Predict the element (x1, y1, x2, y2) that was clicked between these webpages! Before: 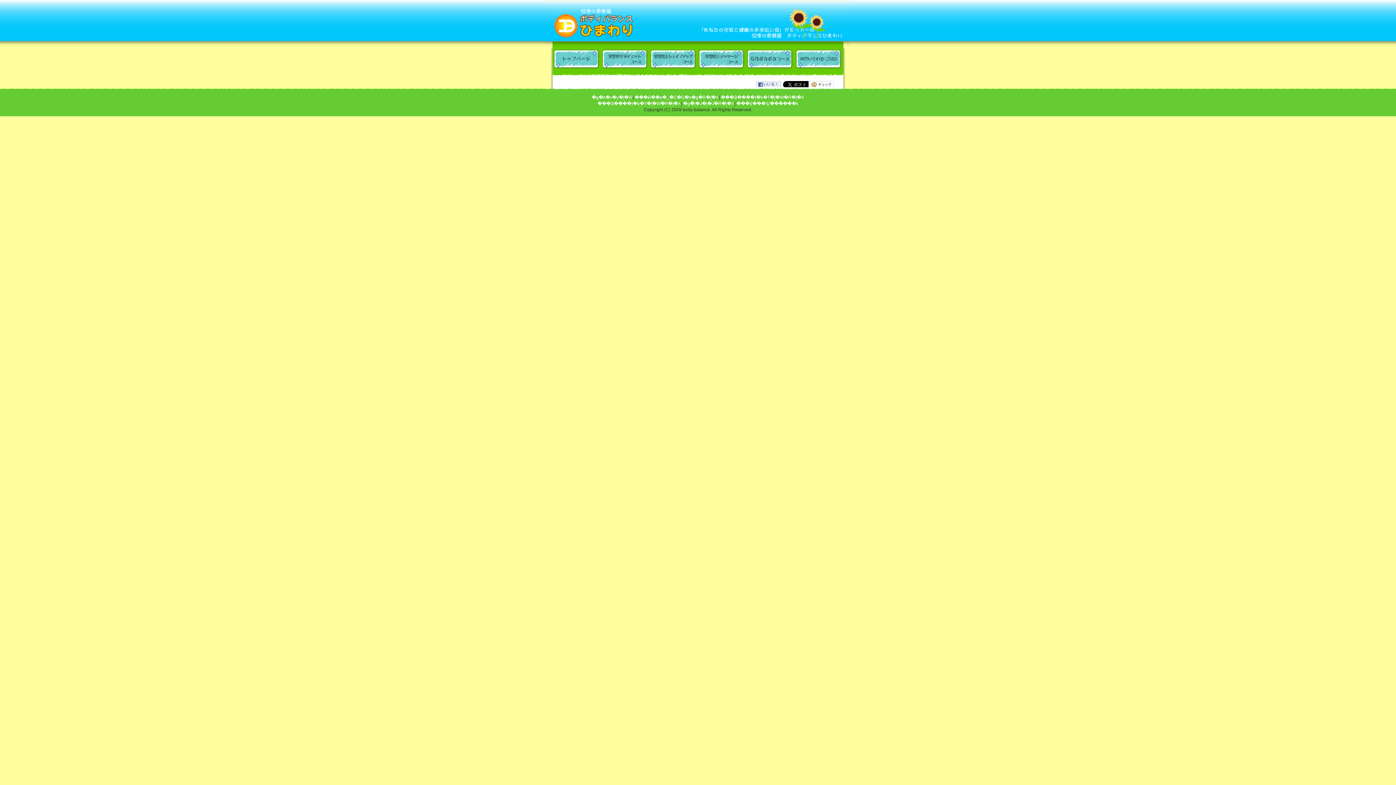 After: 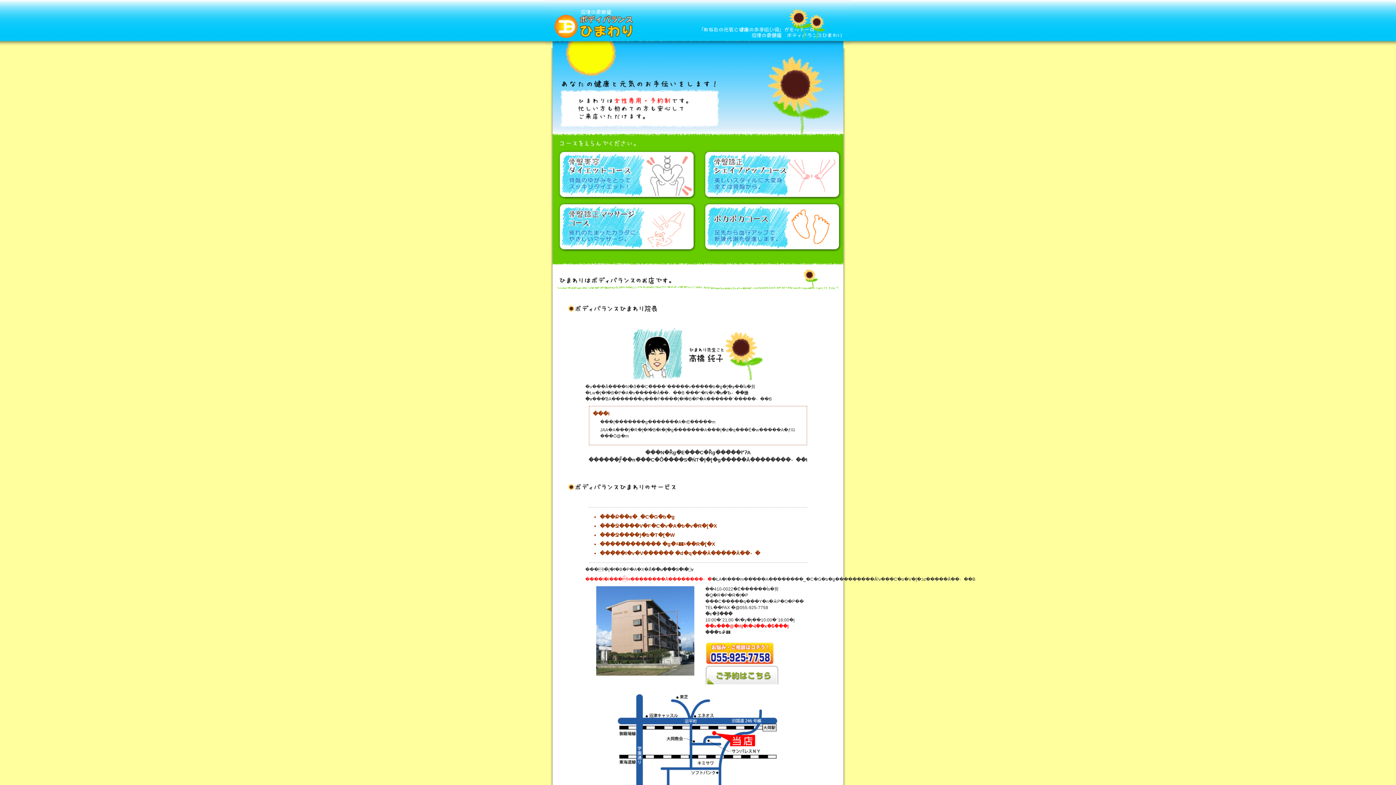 Action: bbox: (552, 48, 600, 69) label: �g�b�v�y�[�W